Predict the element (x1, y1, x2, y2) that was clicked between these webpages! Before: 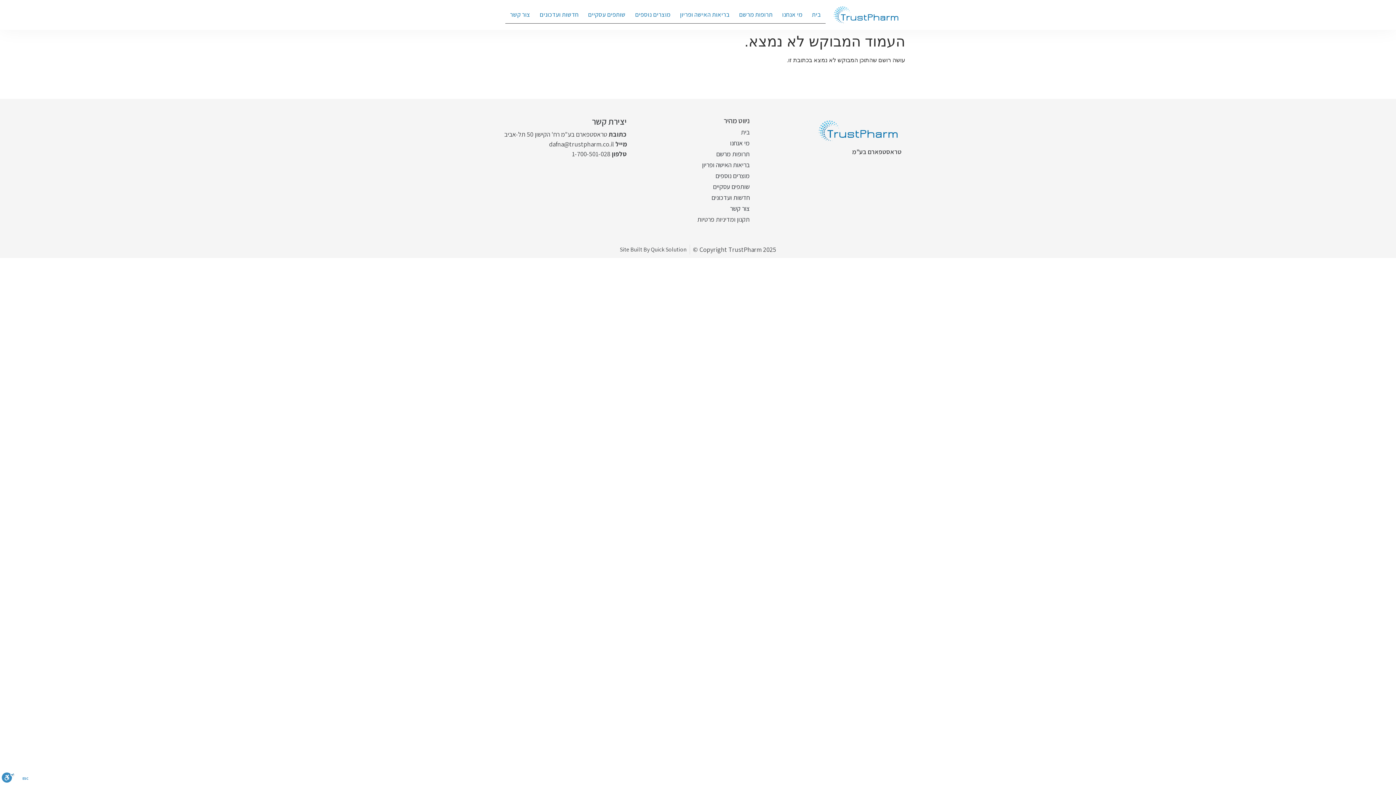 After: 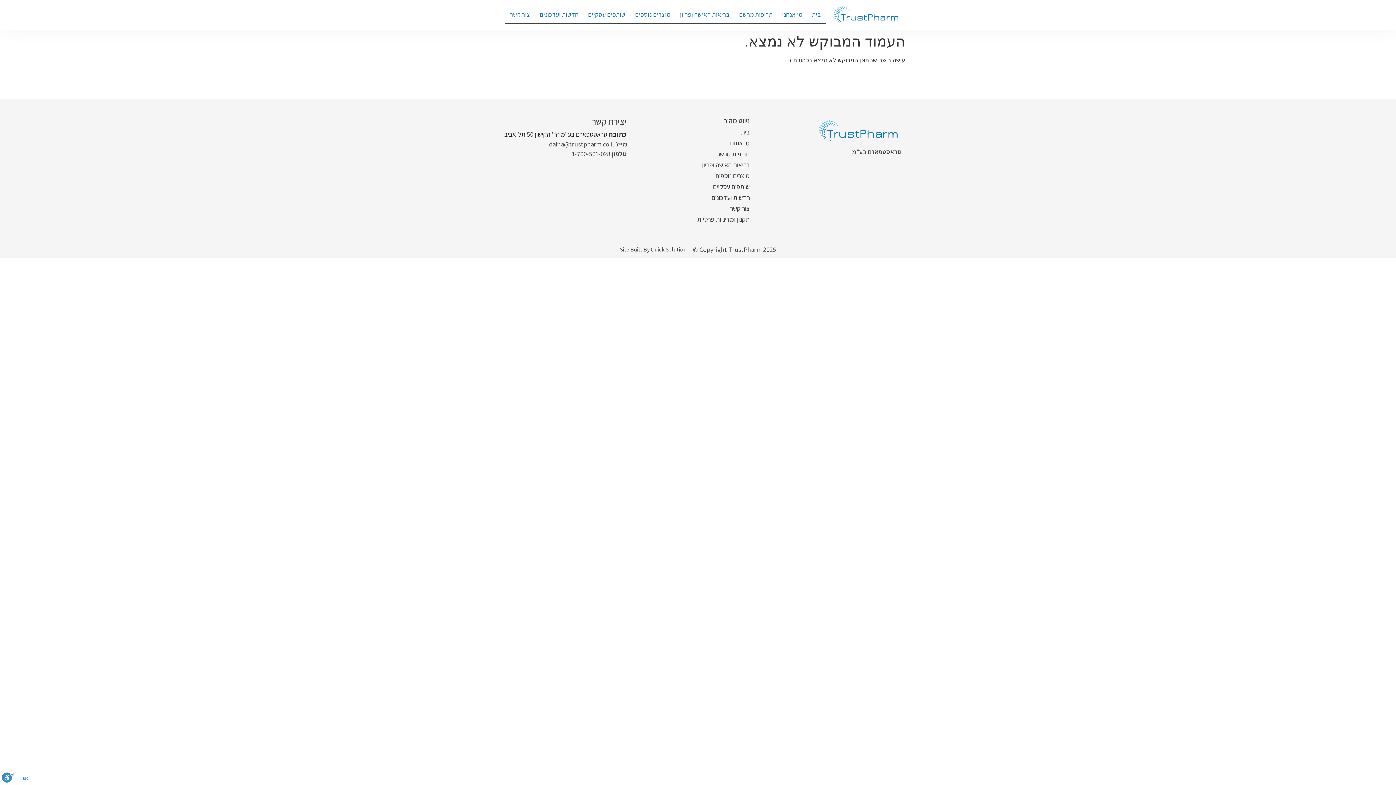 Action: bbox: (496, 129, 626, 139) label: כתובת טראסטפארם בע"מ רח' הקישון 50 תל-אביב